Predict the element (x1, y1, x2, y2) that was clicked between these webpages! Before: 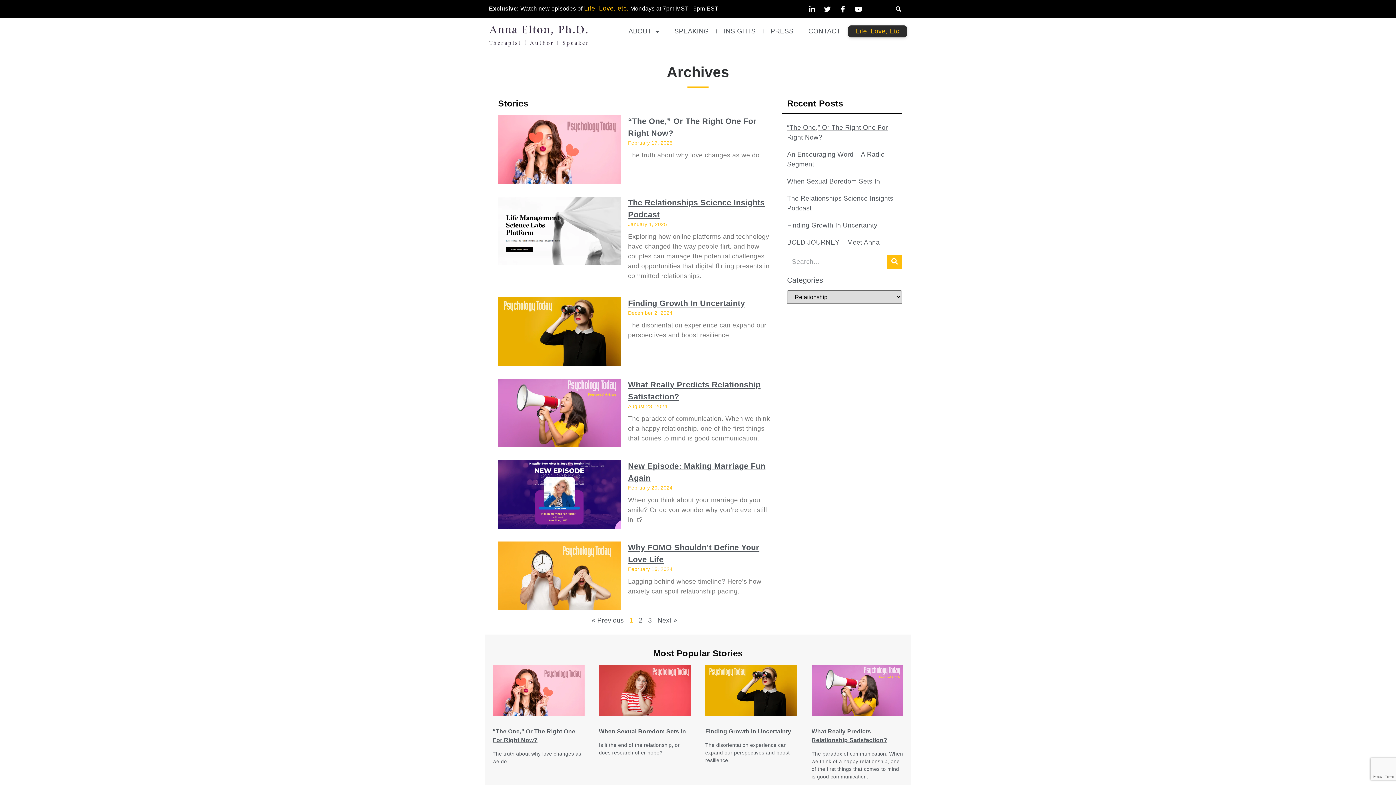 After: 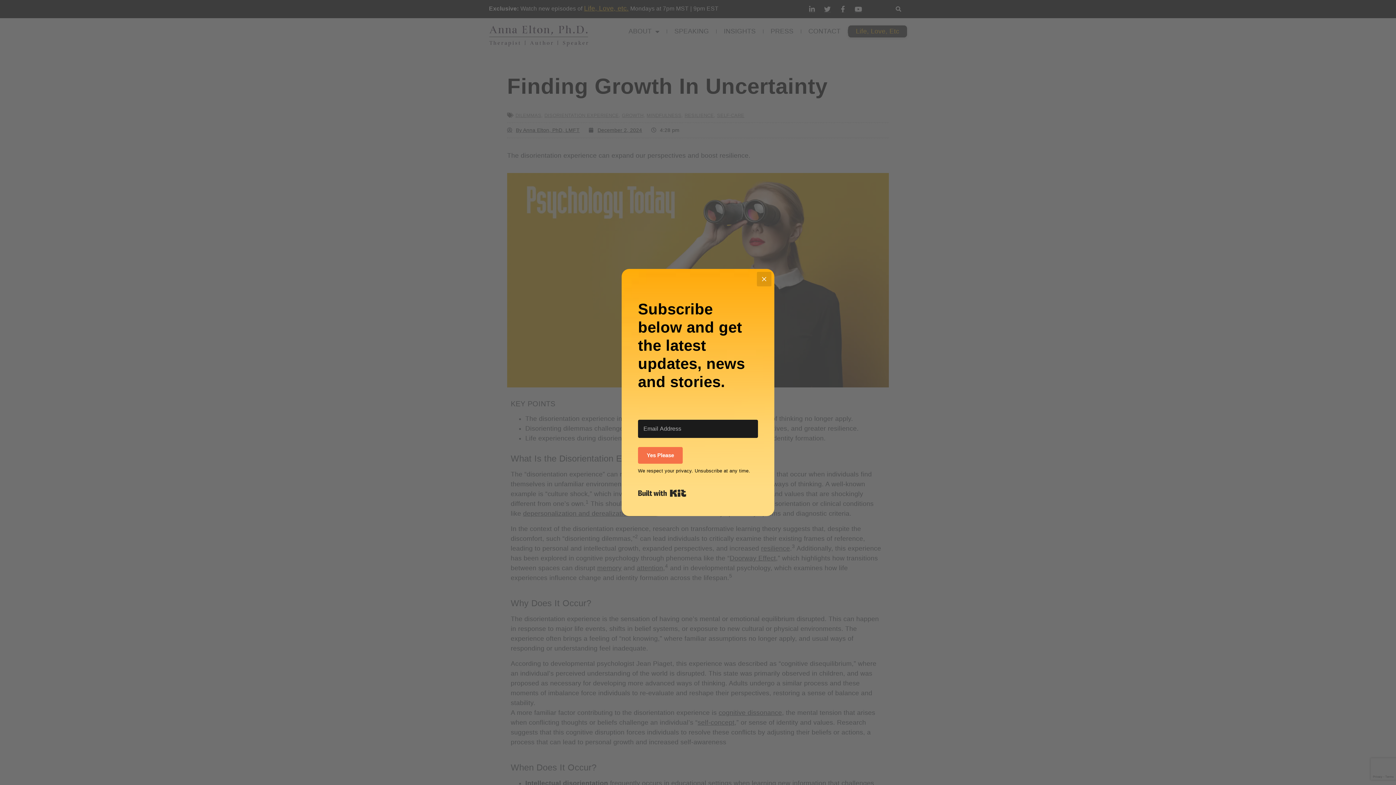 Action: label: Finding Growth In Uncertainty bbox: (787, 221, 877, 229)